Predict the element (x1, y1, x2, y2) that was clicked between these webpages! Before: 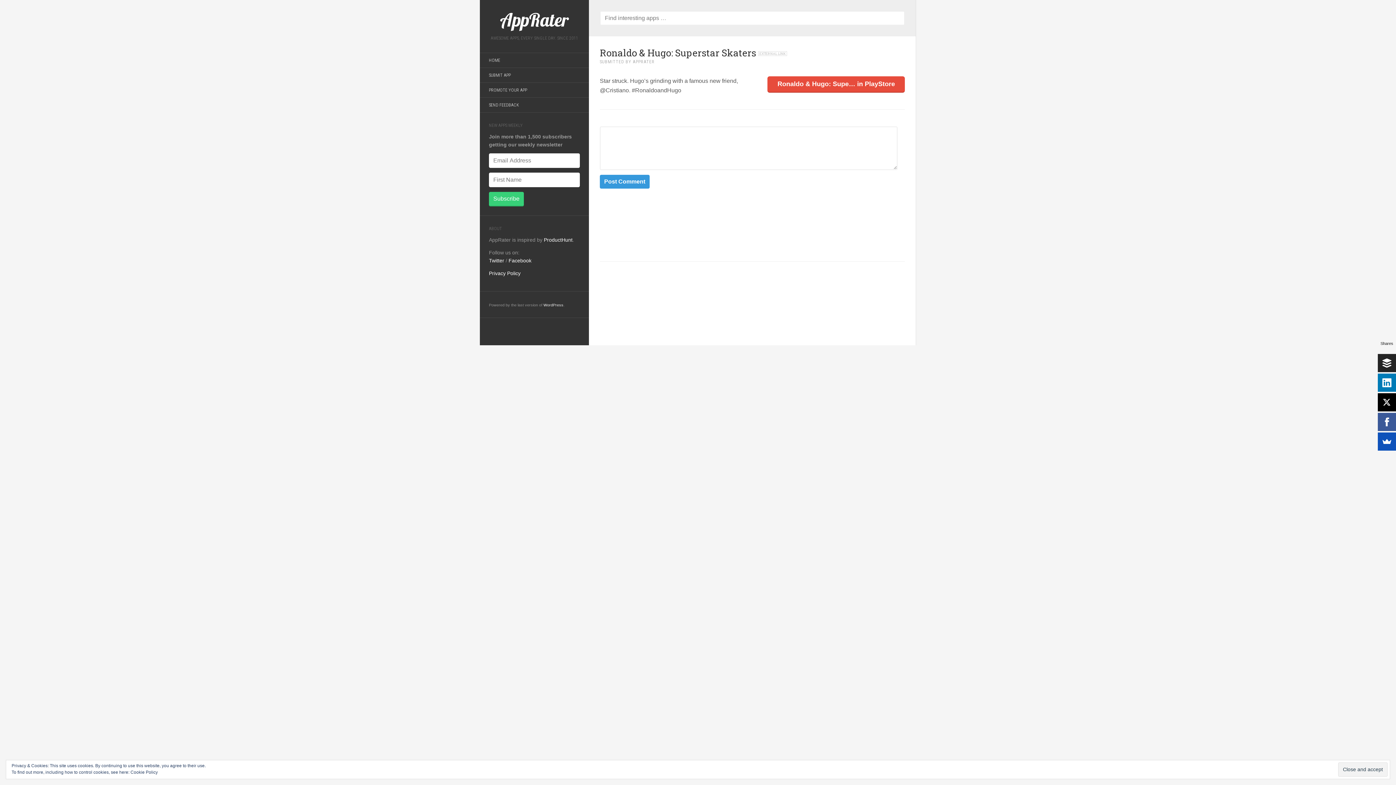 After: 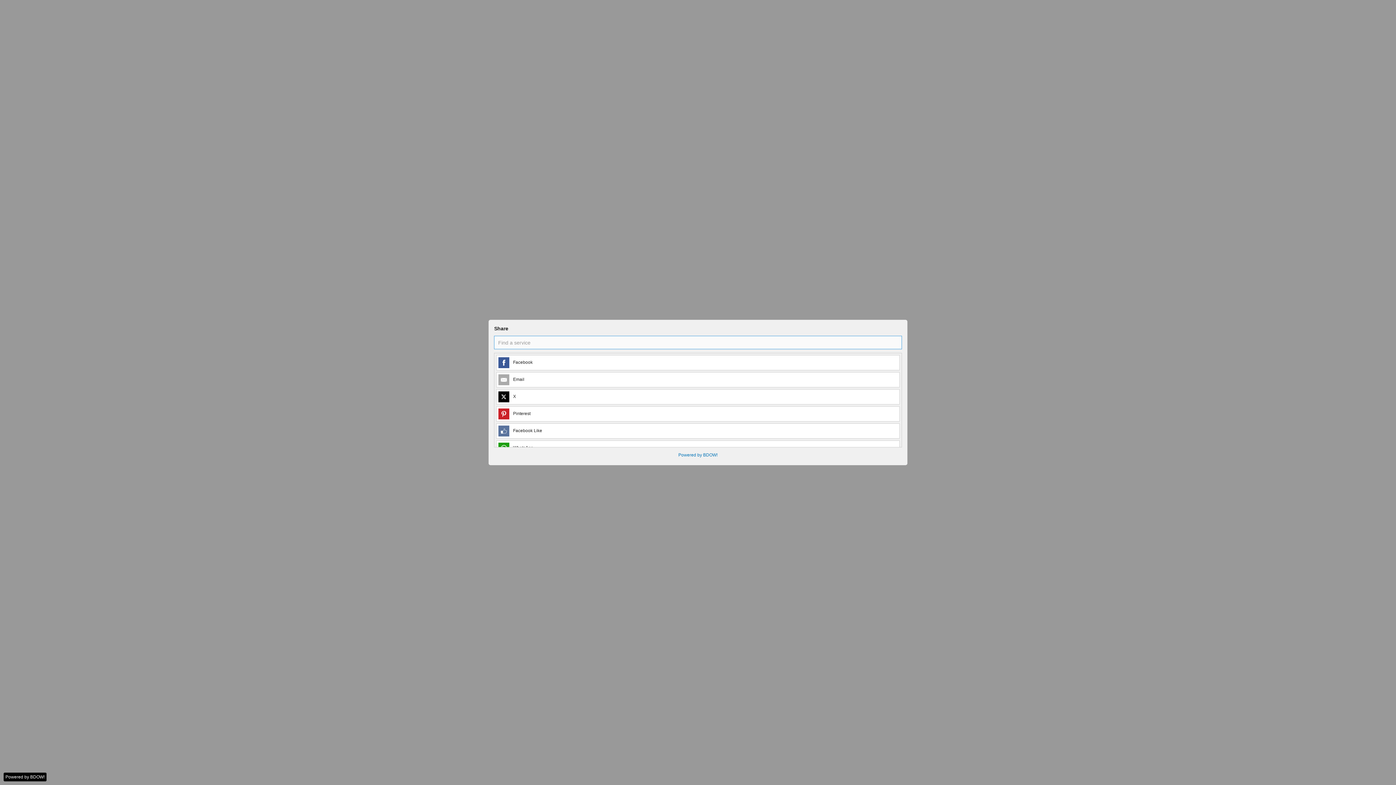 Action: bbox: (1378, 432, 1396, 450)